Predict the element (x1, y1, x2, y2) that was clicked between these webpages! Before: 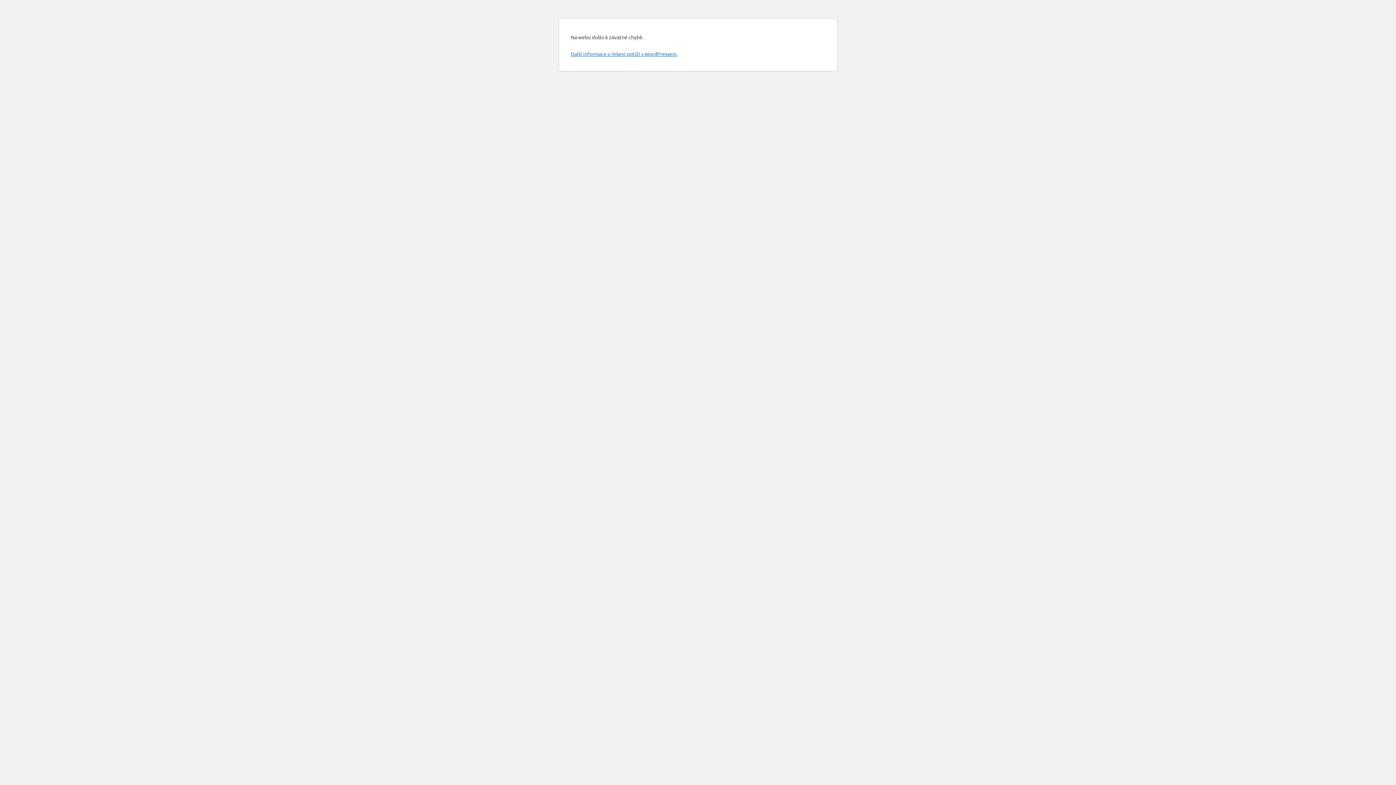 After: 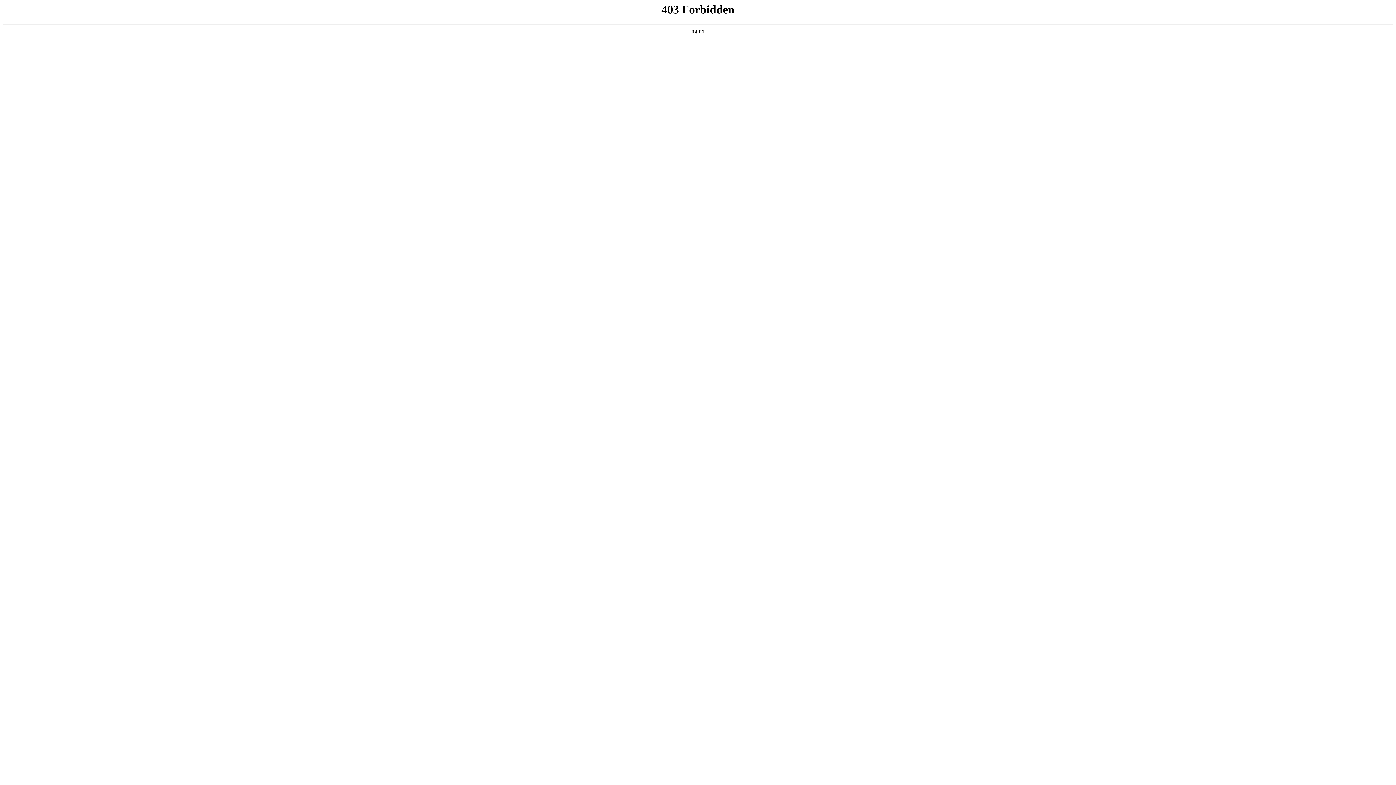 Action: bbox: (570, 50, 677, 57) label: Další informace o řešení potíží s WordPressem.